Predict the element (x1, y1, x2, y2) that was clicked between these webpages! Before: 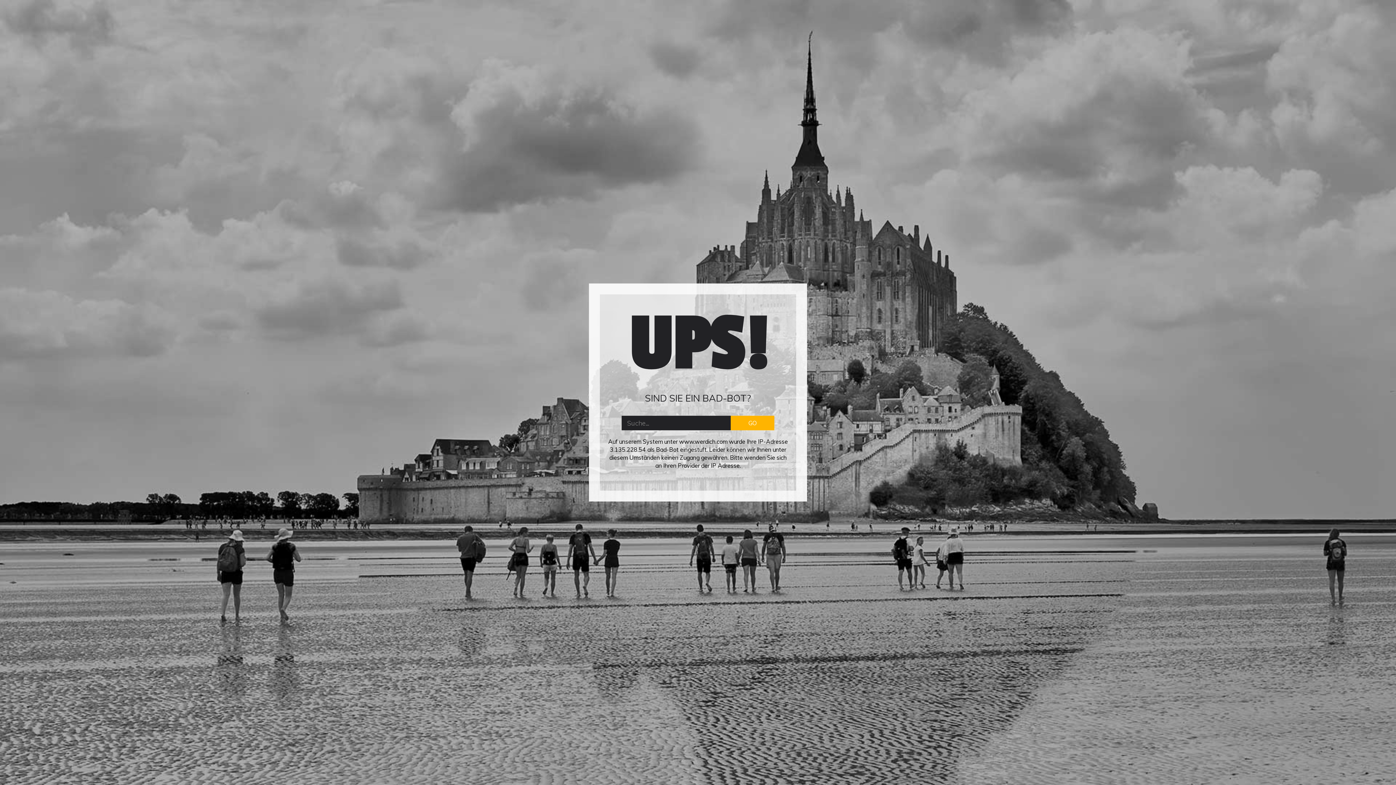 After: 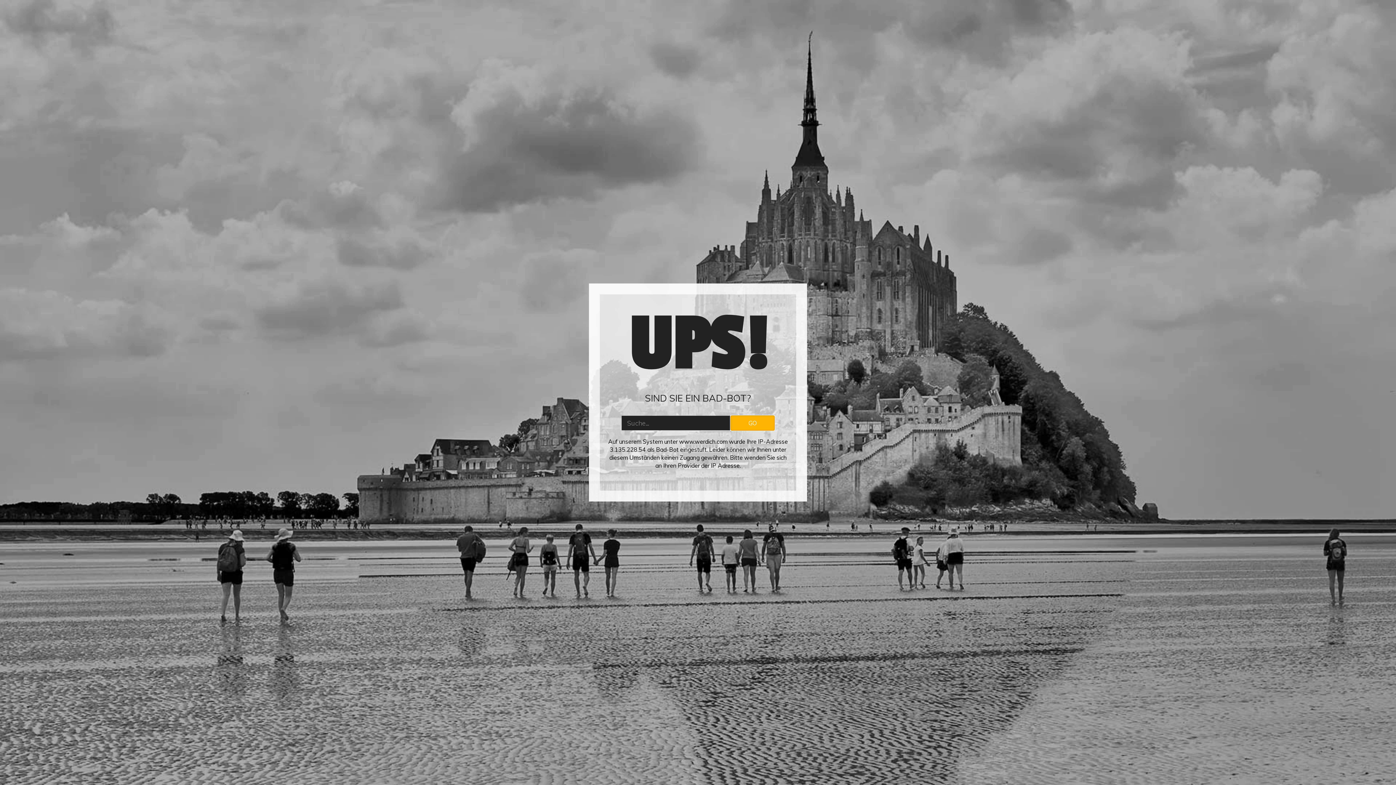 Action: bbox: (730, 416, 774, 430) label: GO